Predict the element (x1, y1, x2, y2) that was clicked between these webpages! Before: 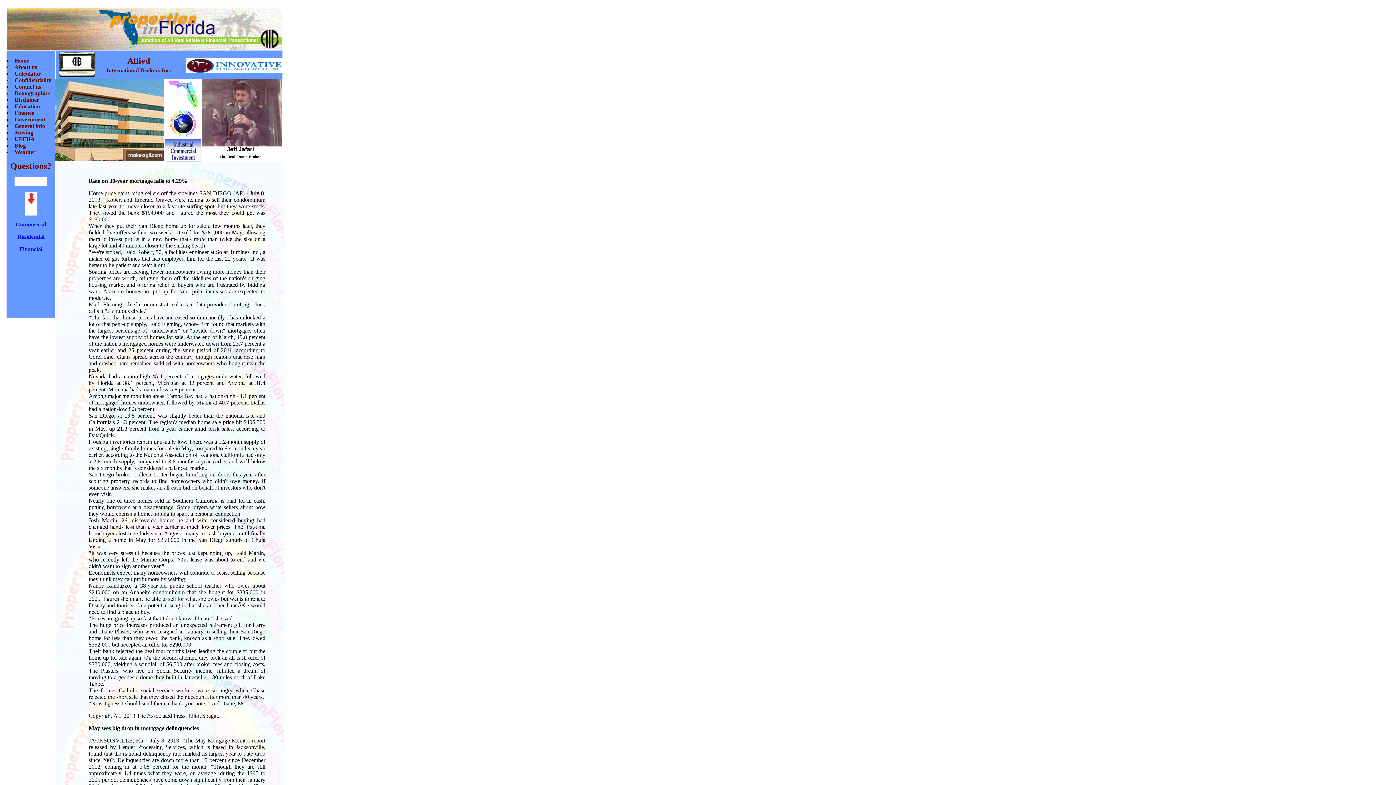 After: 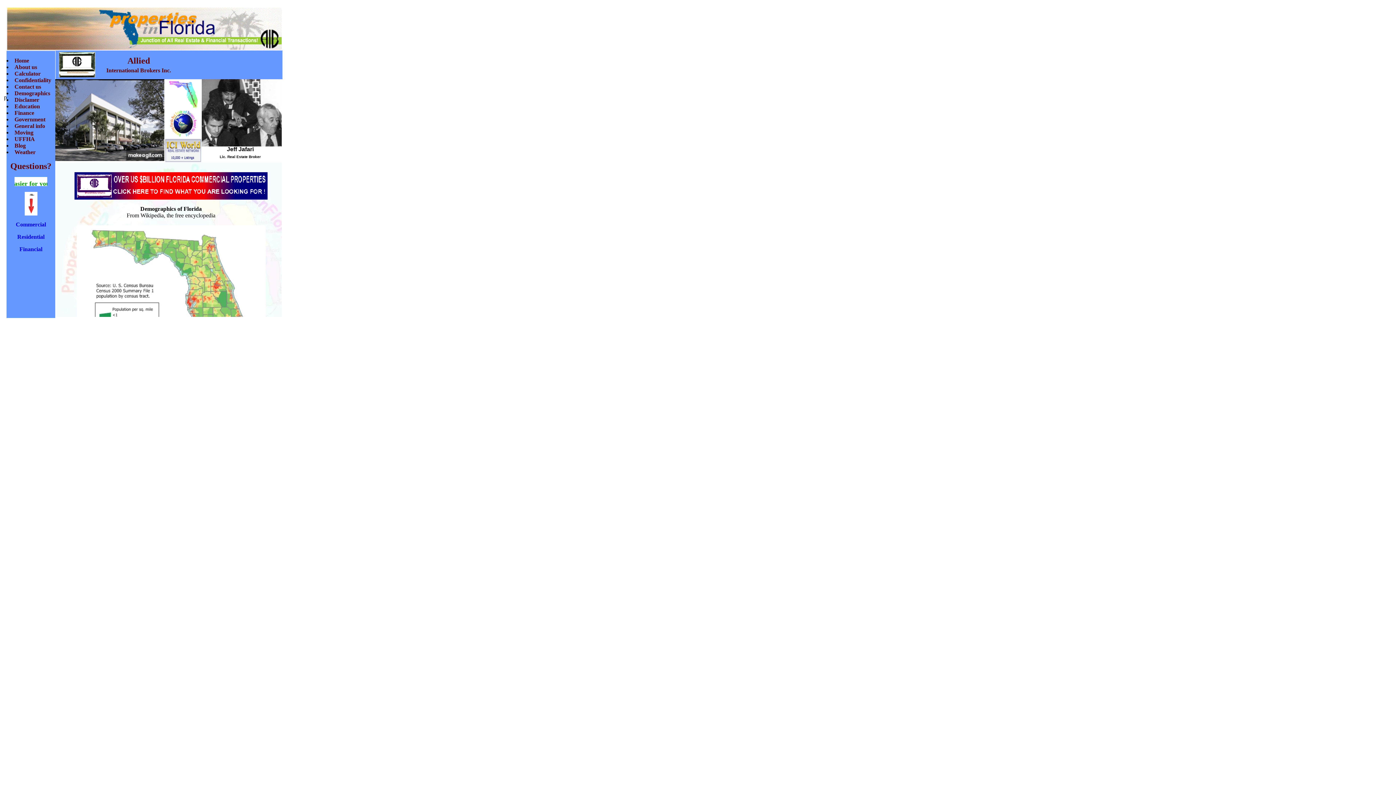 Action: label: Demographics bbox: (14, 90, 50, 96)